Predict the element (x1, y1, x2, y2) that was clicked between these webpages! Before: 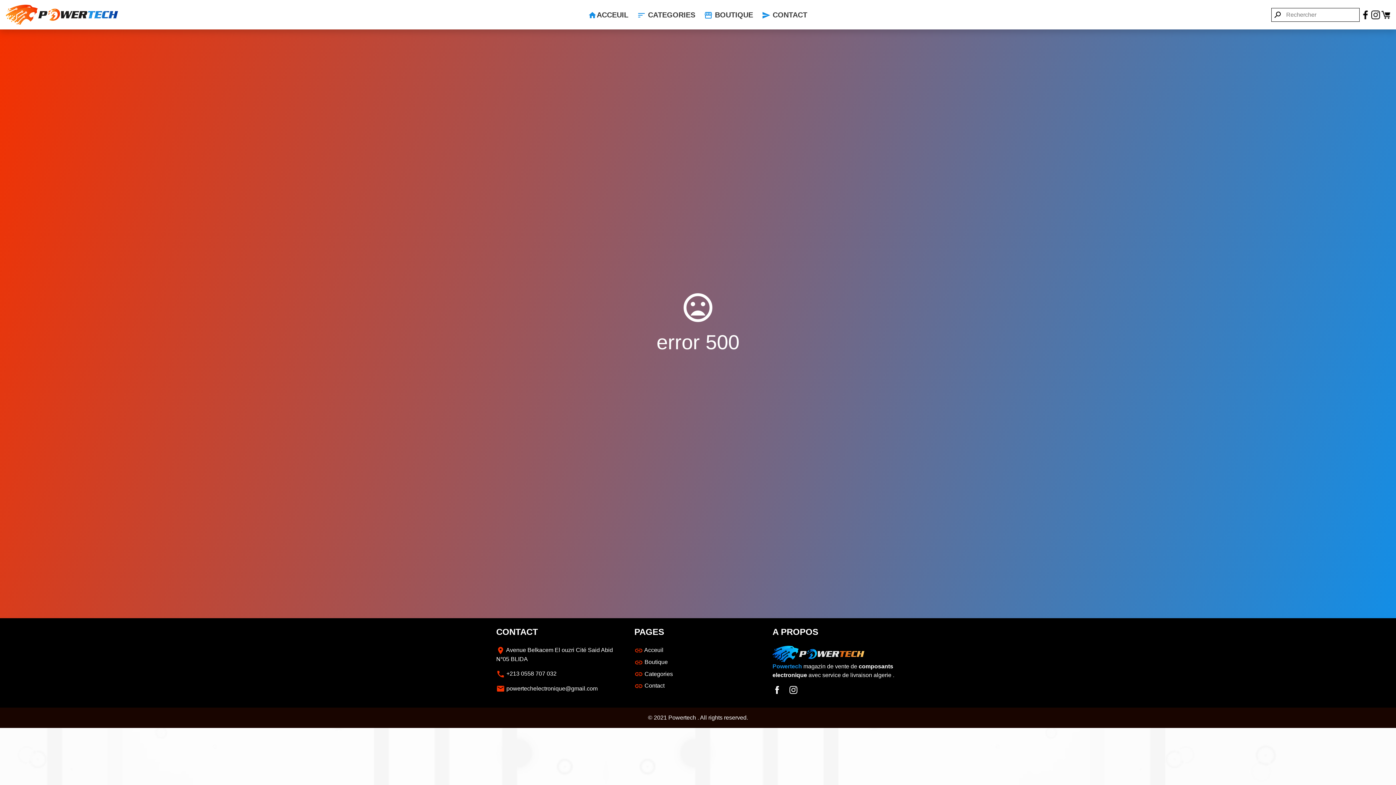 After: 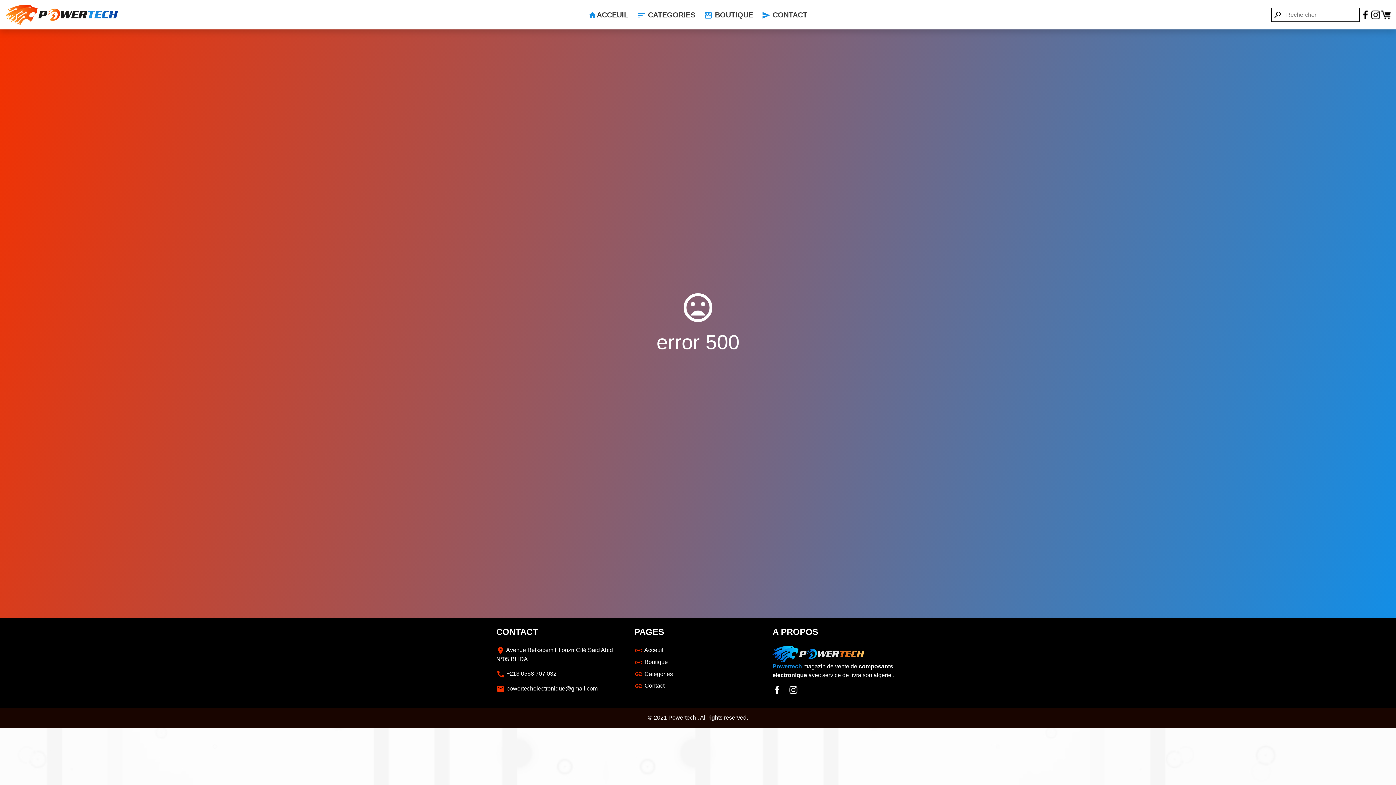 Action: bbox: (1381, 11, 1390, 17)